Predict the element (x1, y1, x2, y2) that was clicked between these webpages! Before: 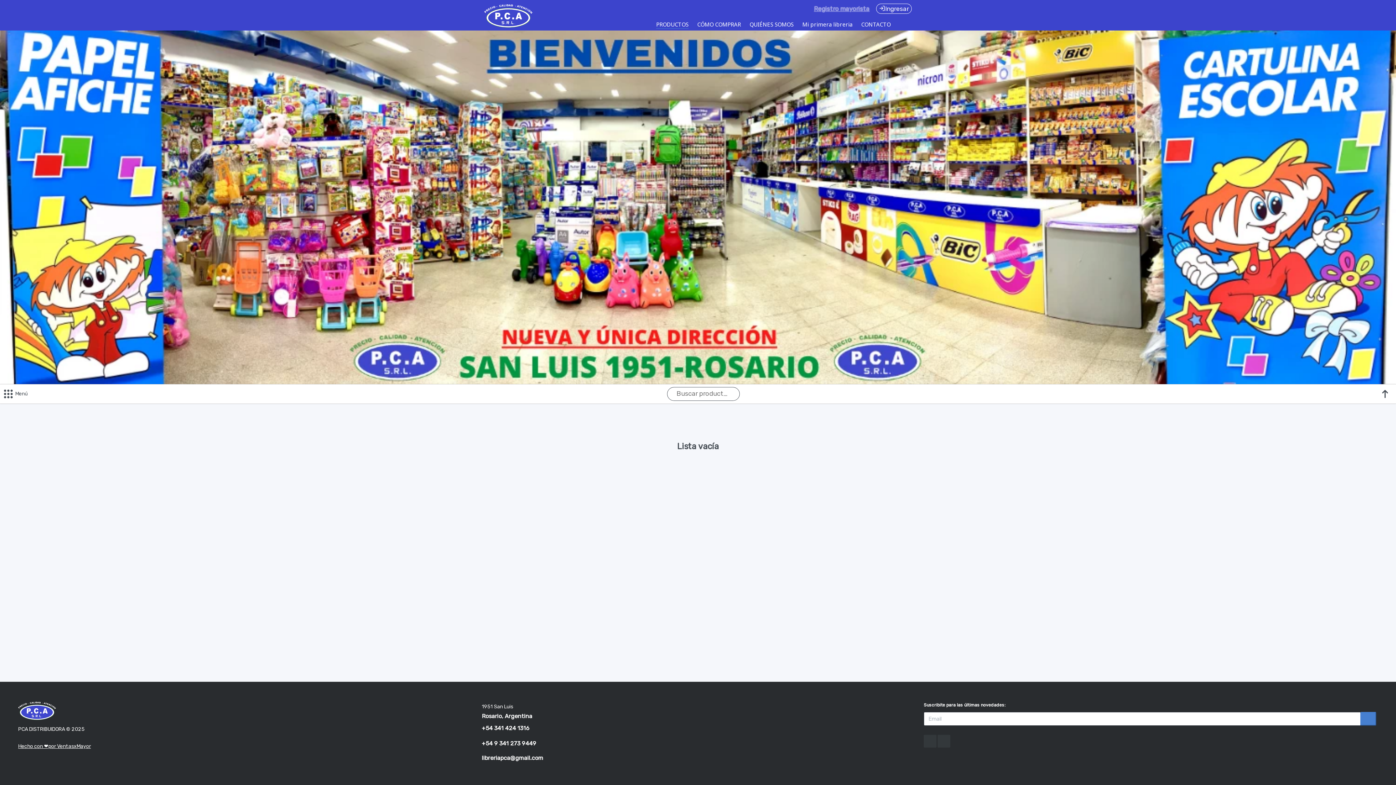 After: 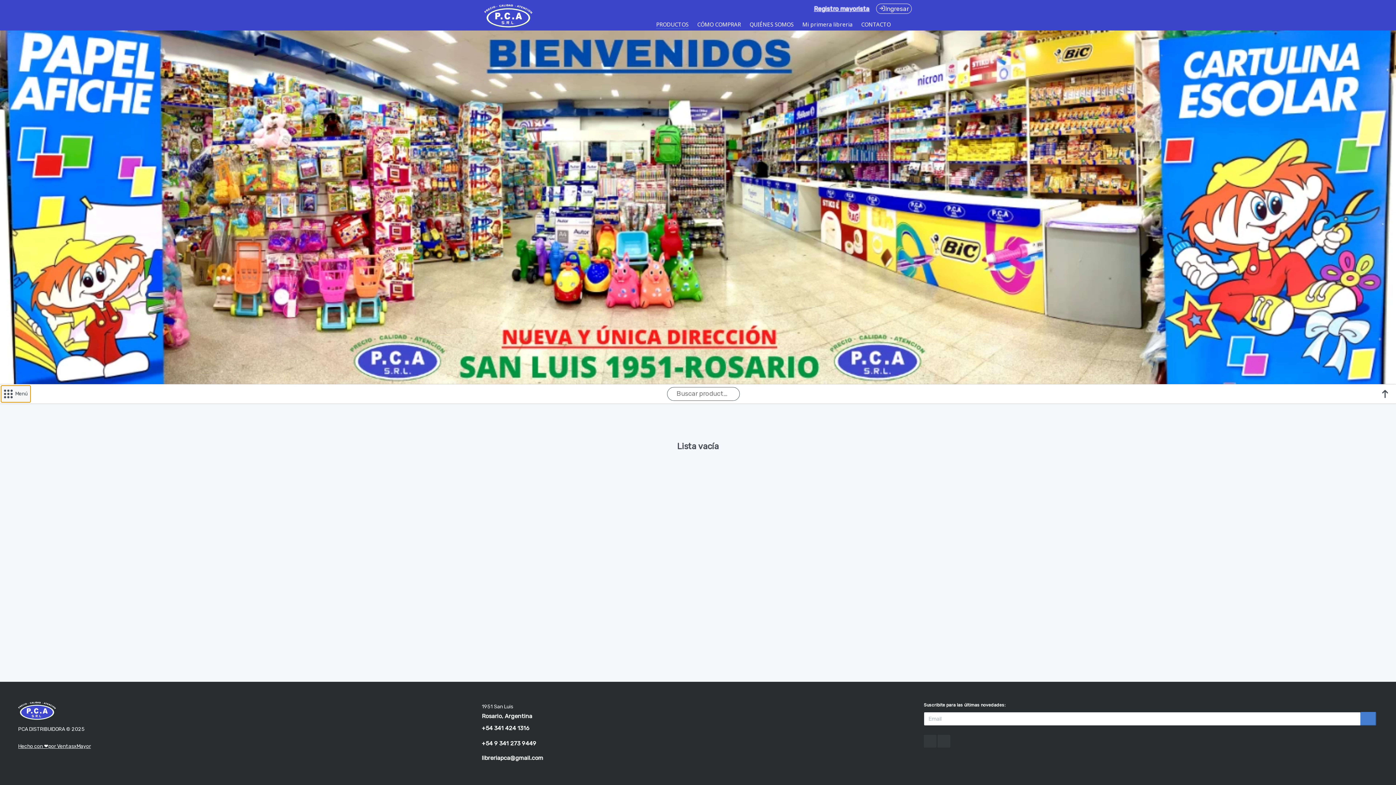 Action: bbox: (1, 385, 30, 402) label: Menú